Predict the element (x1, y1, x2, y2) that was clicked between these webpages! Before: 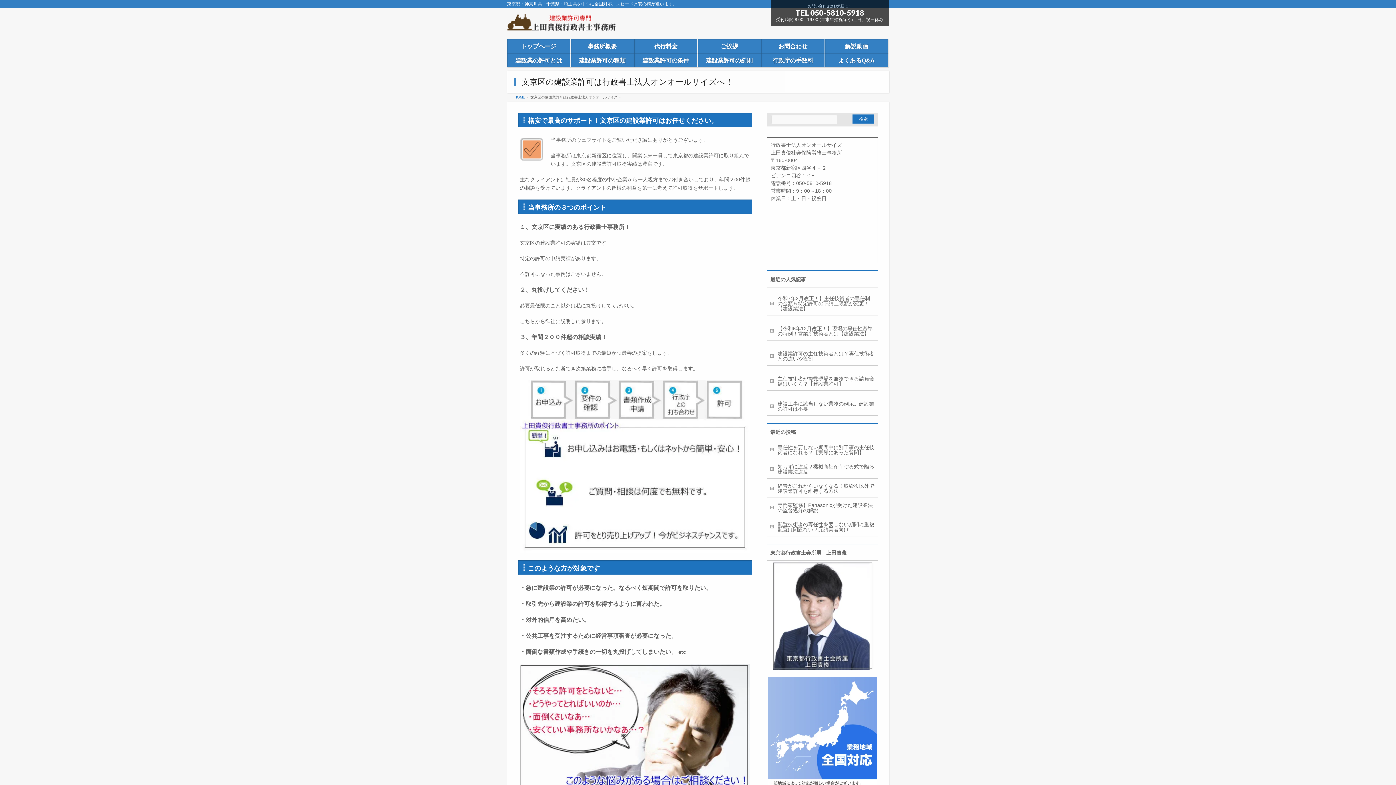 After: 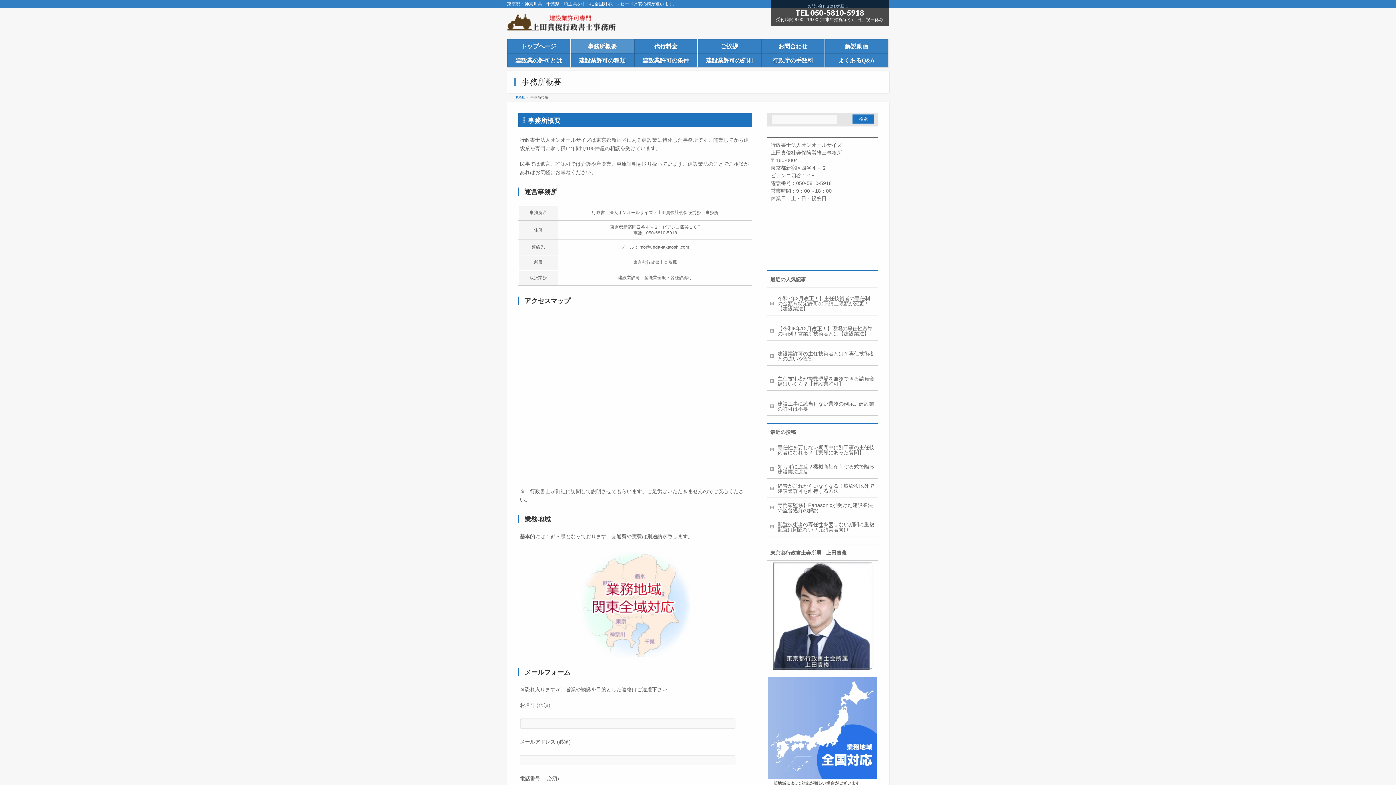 Action: label: 事務所概要 bbox: (570, 38, 634, 53)